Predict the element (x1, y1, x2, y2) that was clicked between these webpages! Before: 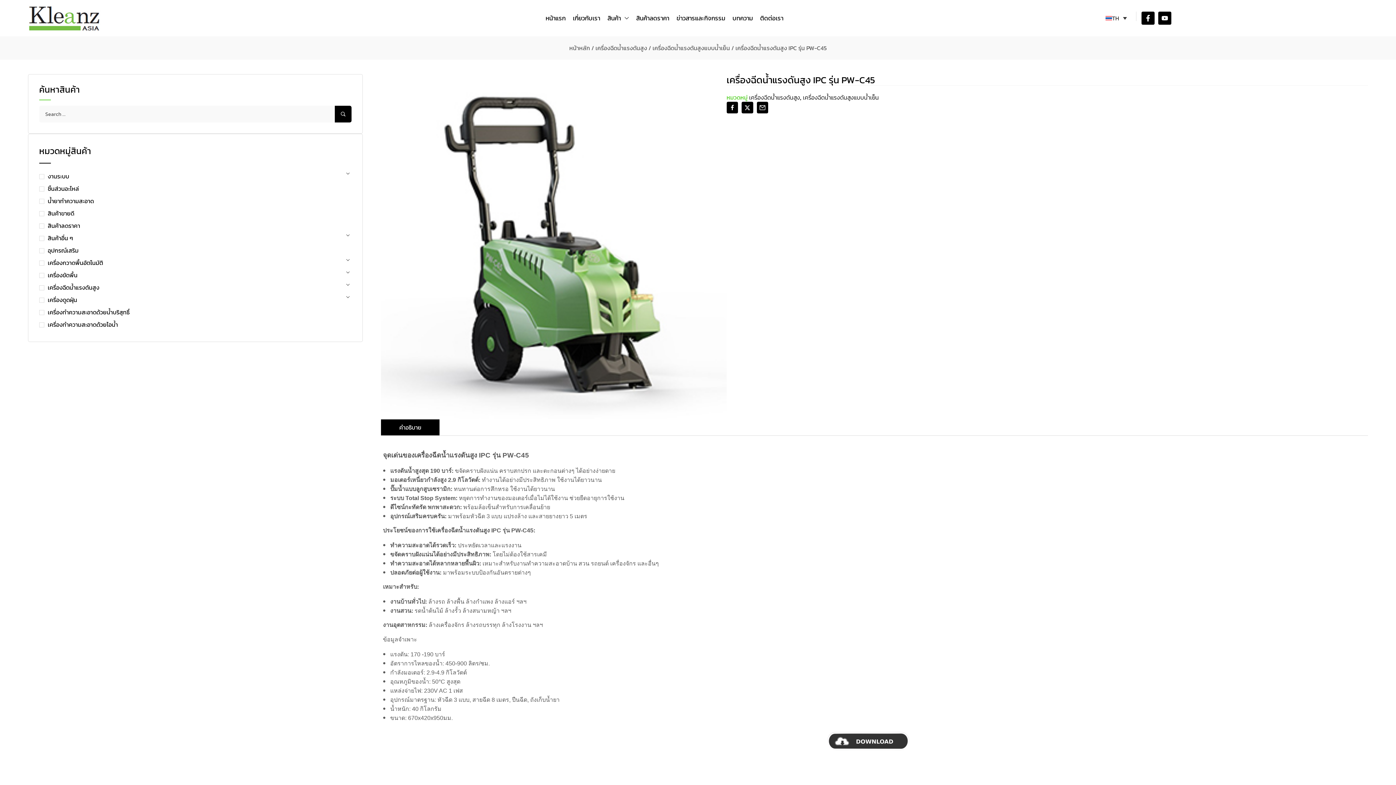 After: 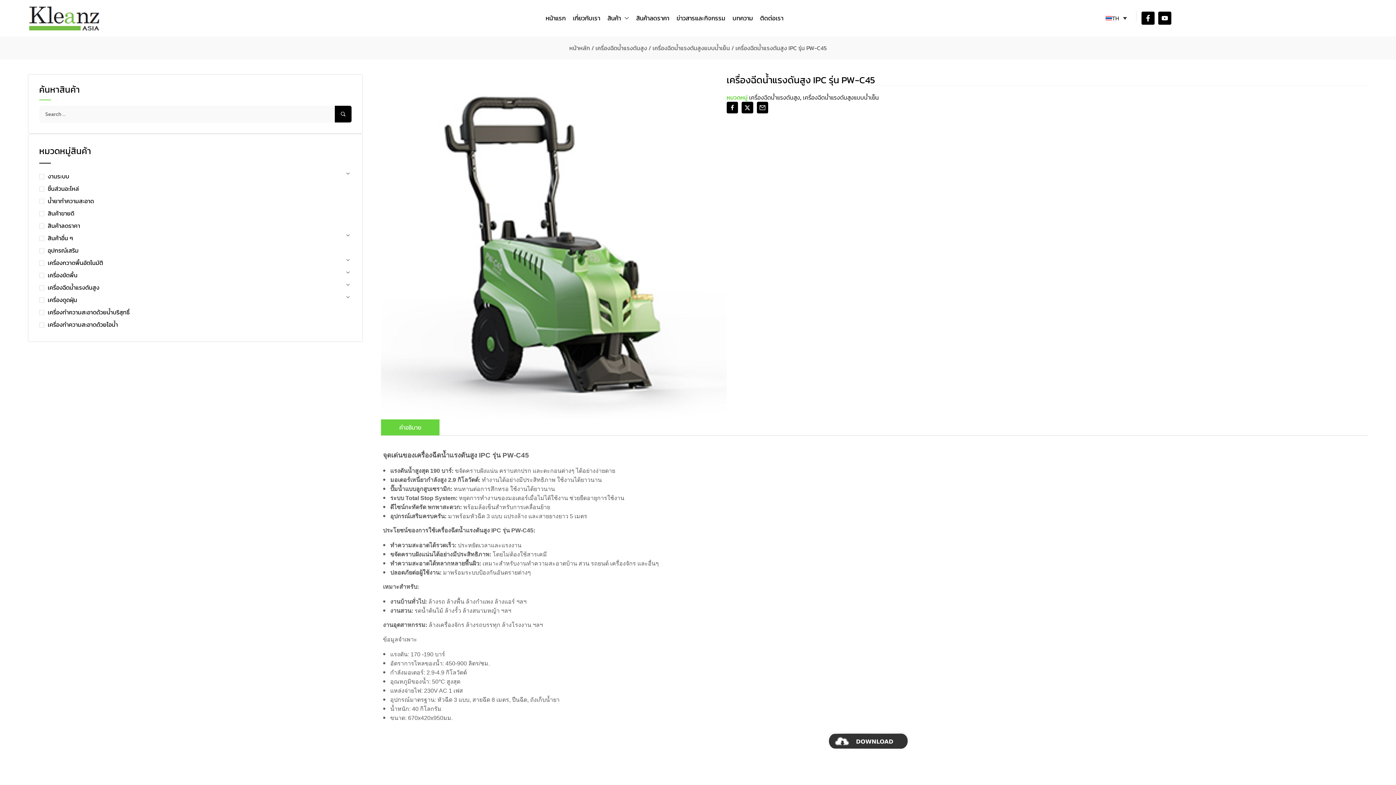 Action: bbox: (381, 419, 439, 435) label: คำอธิบาย